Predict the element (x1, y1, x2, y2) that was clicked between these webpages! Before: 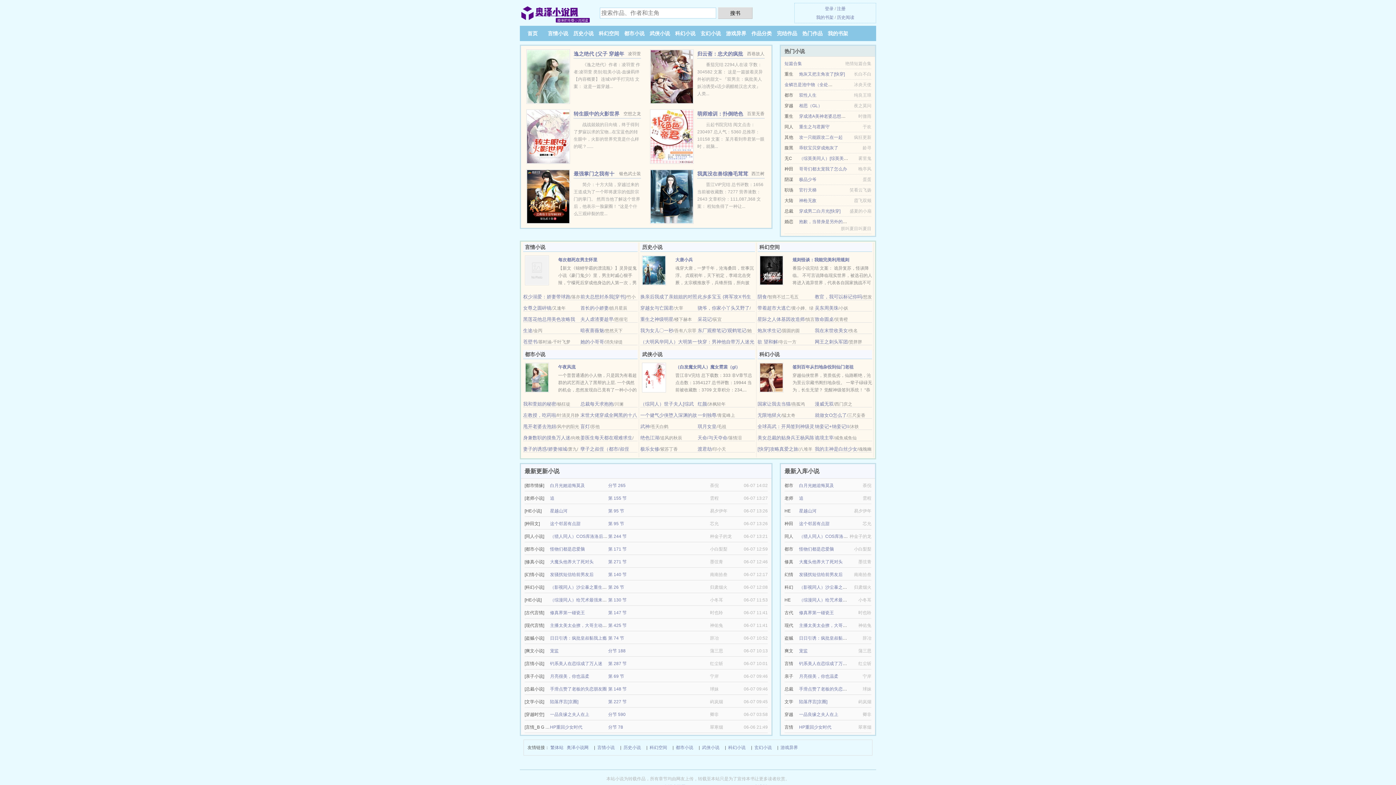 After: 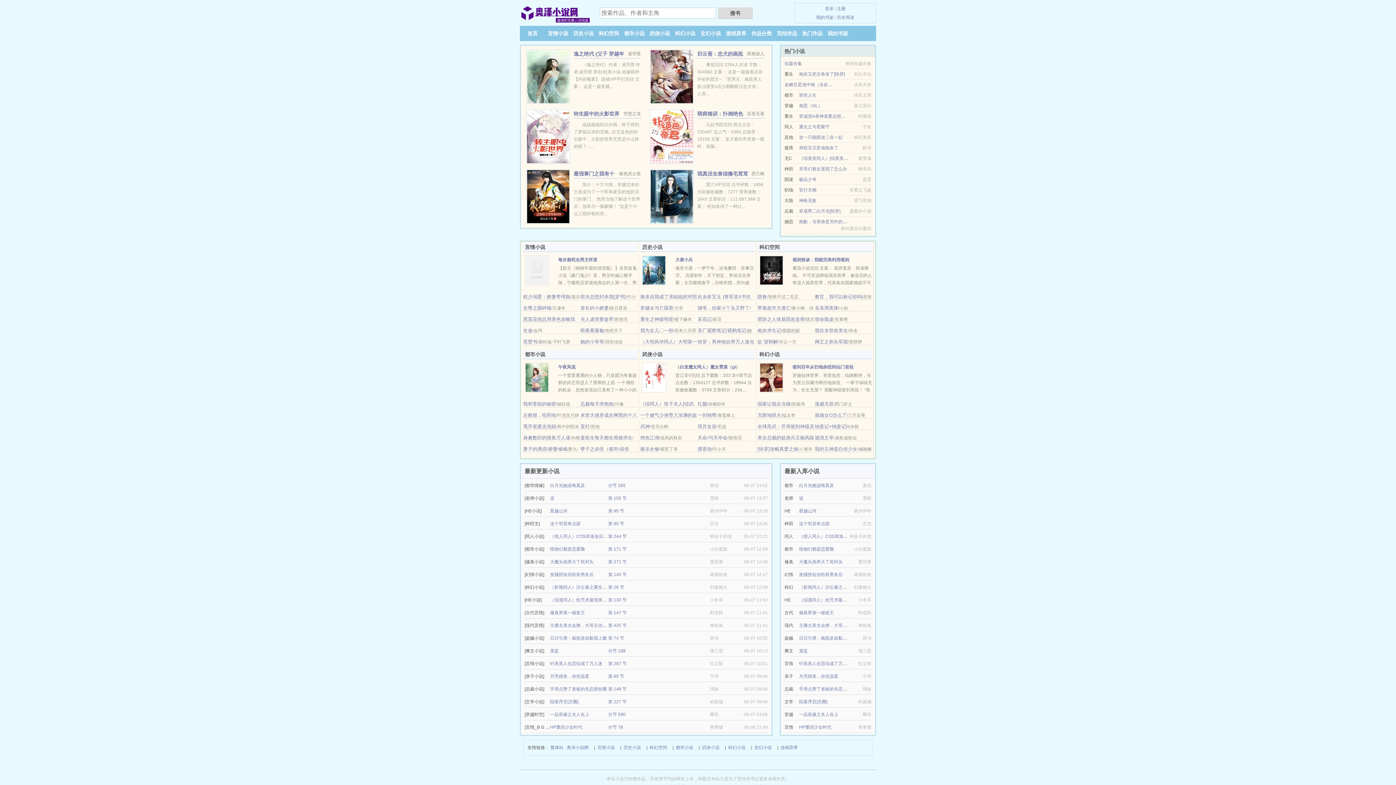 Action: bbox: (523, 446, 567, 452) label: 妻子的诱惑/娇妻倾城